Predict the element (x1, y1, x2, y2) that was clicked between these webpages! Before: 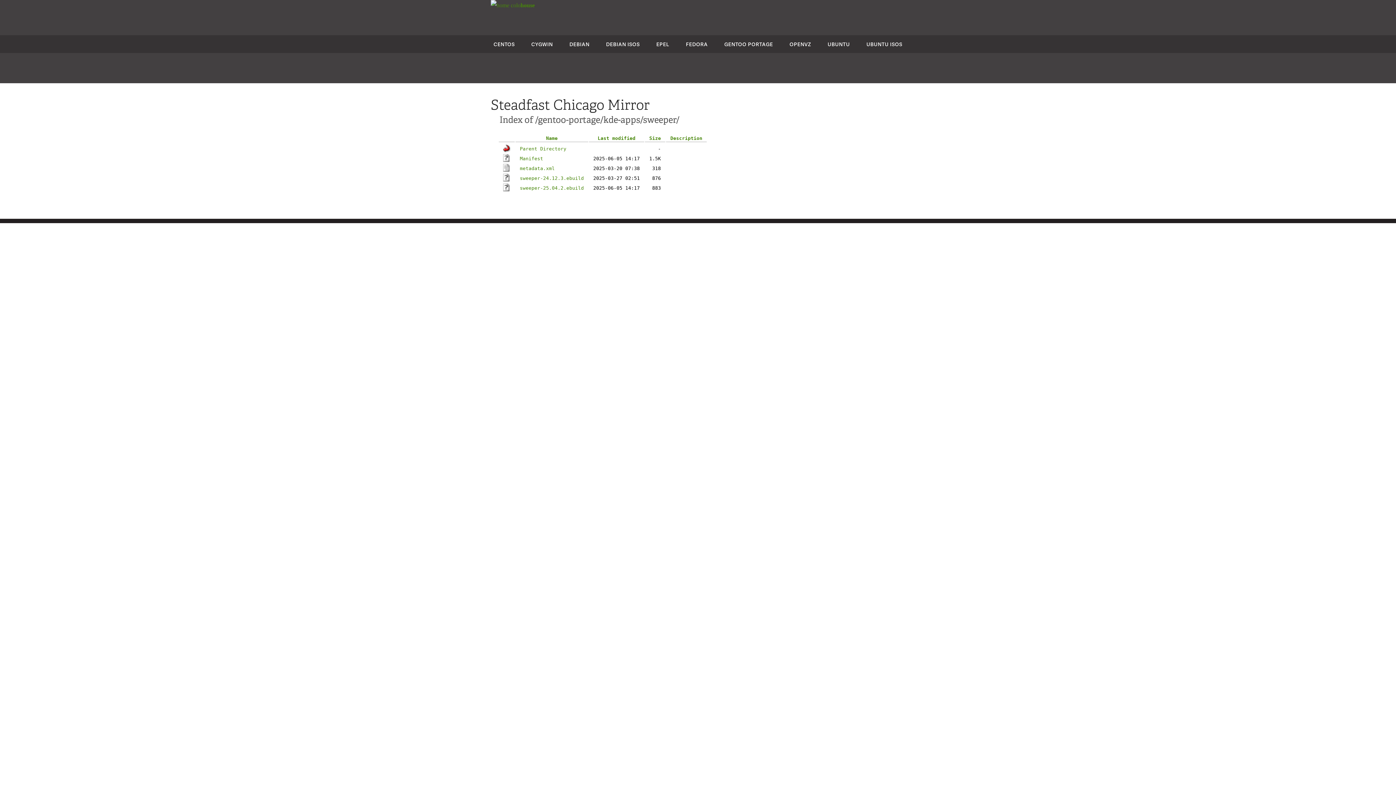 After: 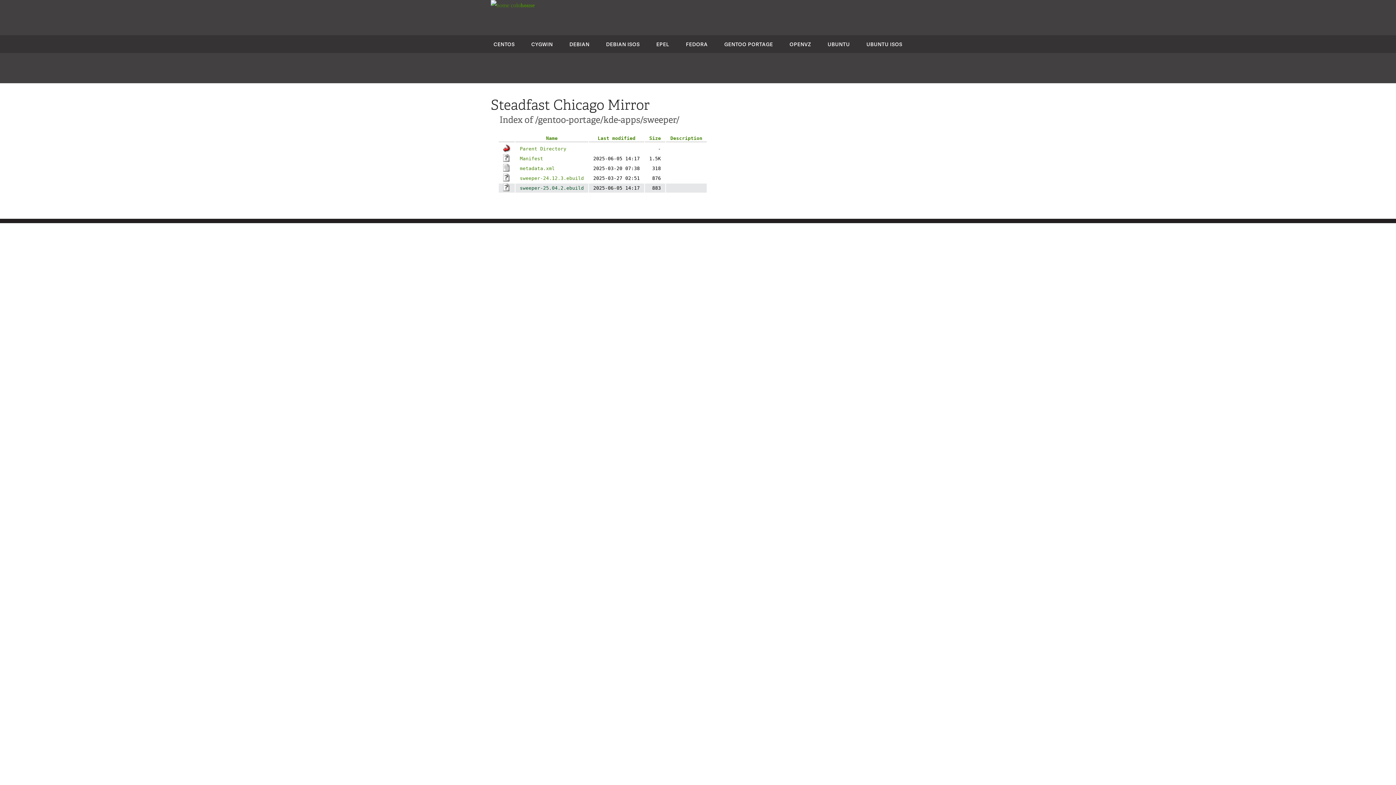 Action: bbox: (520, 185, 584, 190) label: sweeper-25.04.2.ebuild